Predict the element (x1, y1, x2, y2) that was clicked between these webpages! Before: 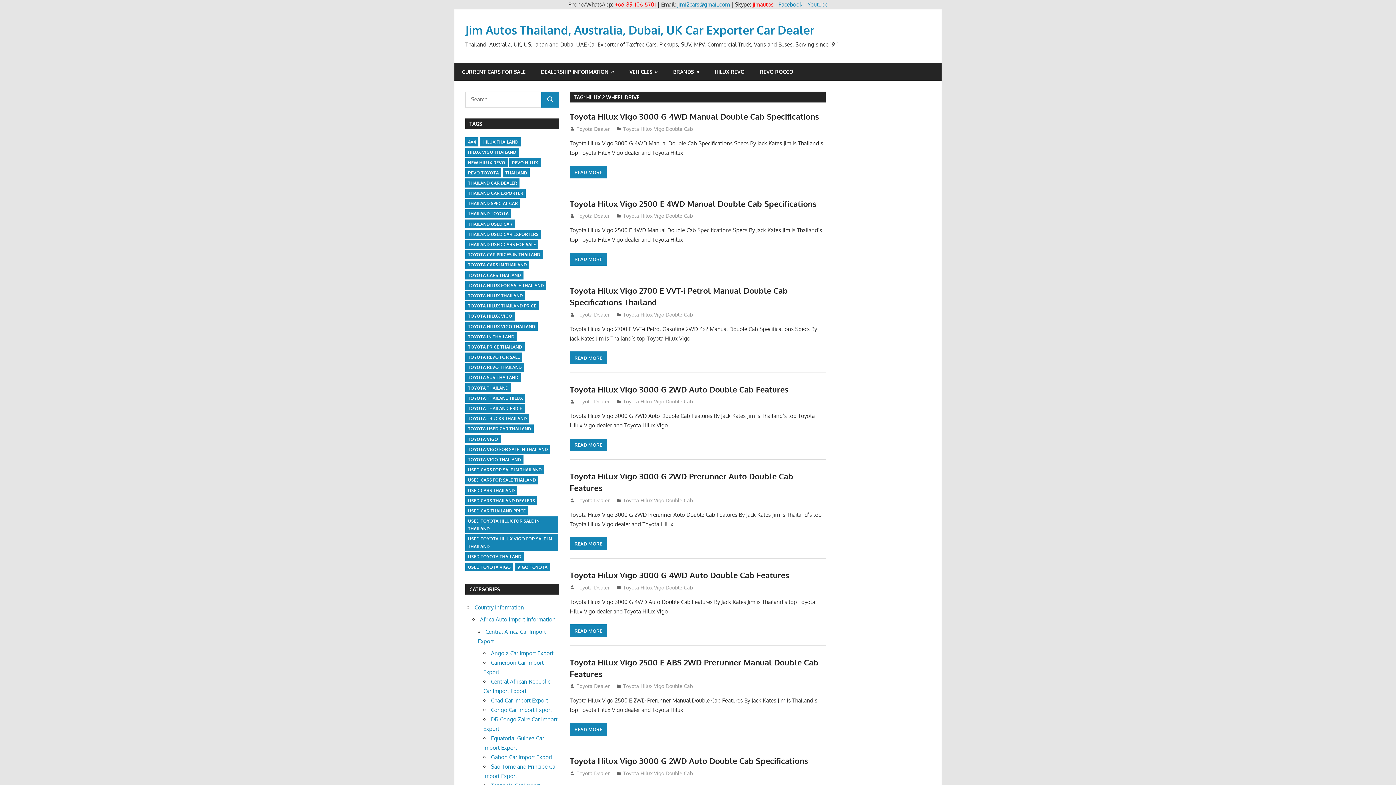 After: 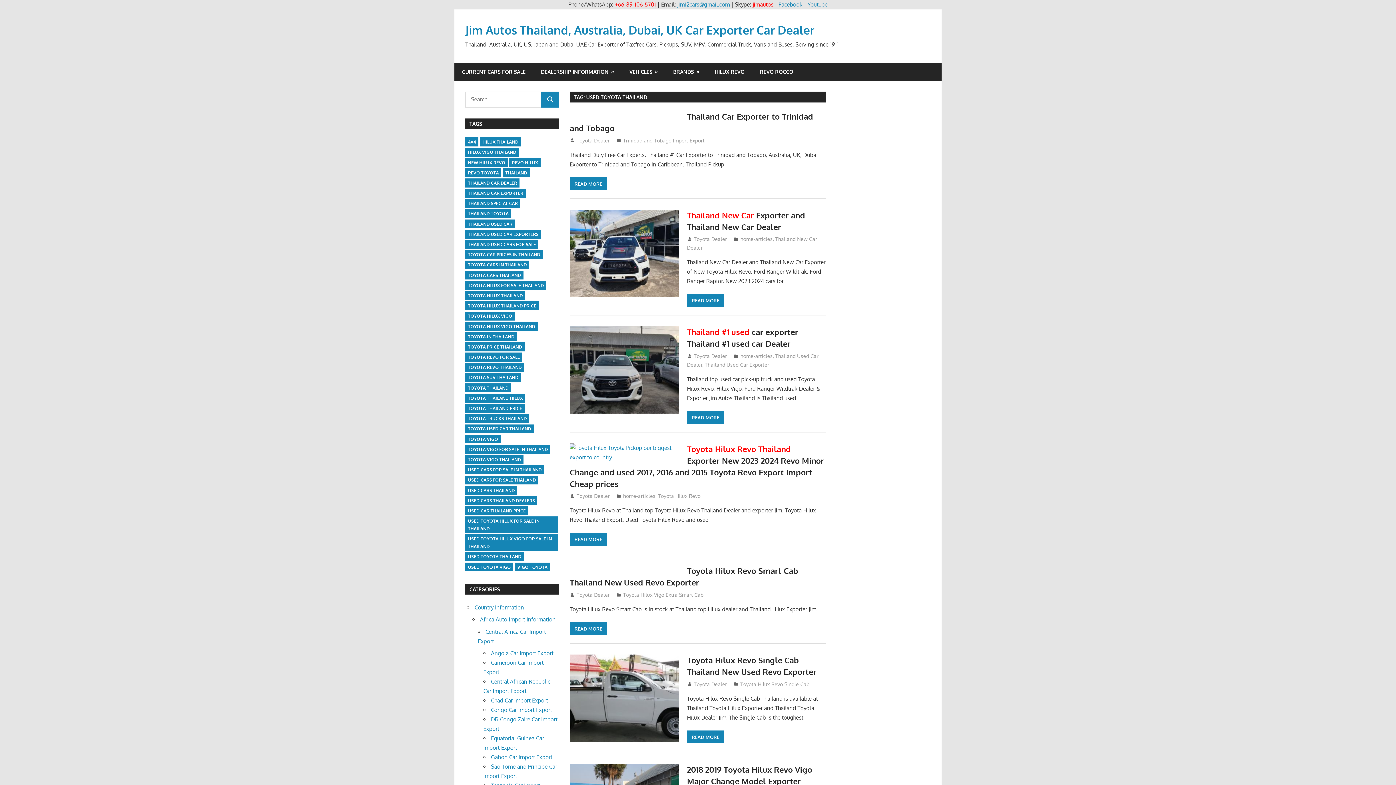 Action: bbox: (465, 552, 524, 561) label: used toyota thailand (90 items)